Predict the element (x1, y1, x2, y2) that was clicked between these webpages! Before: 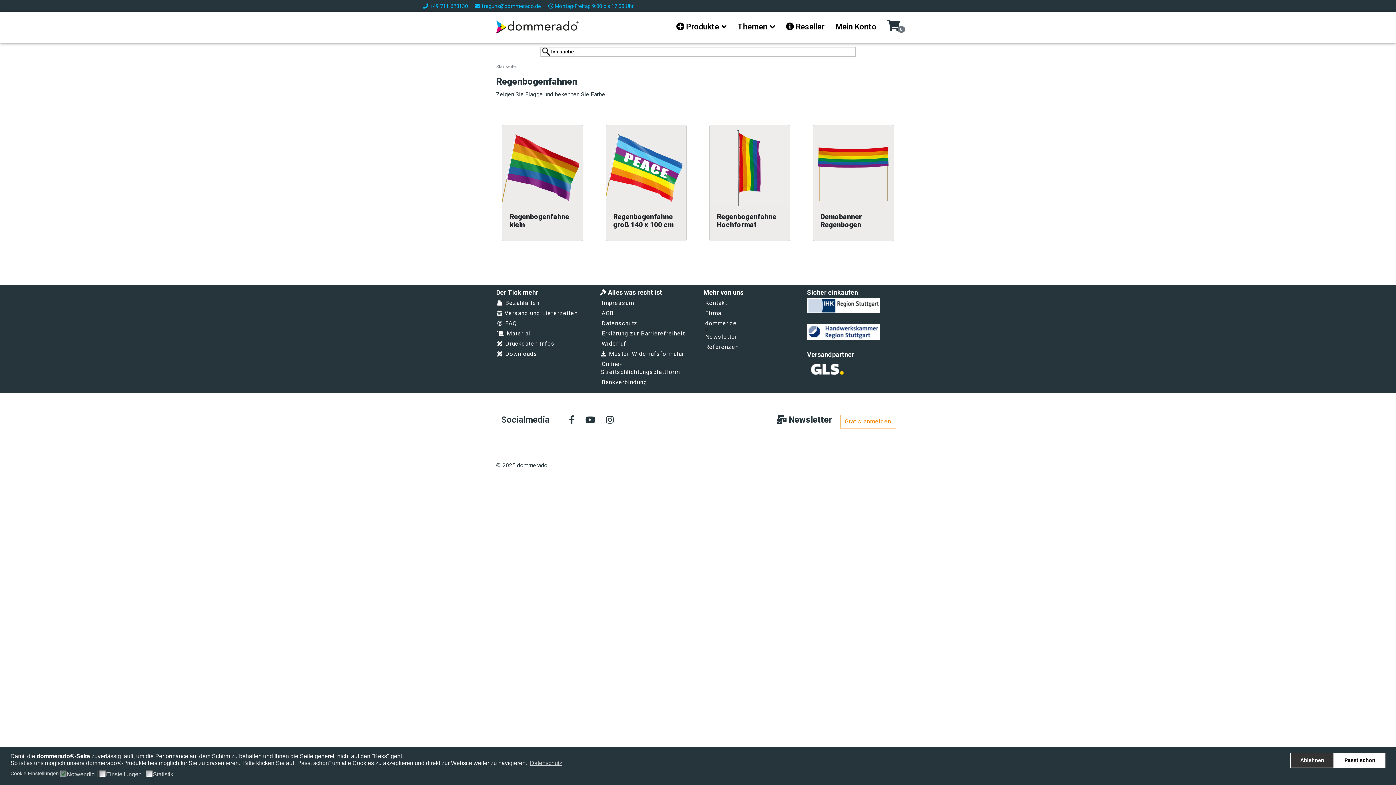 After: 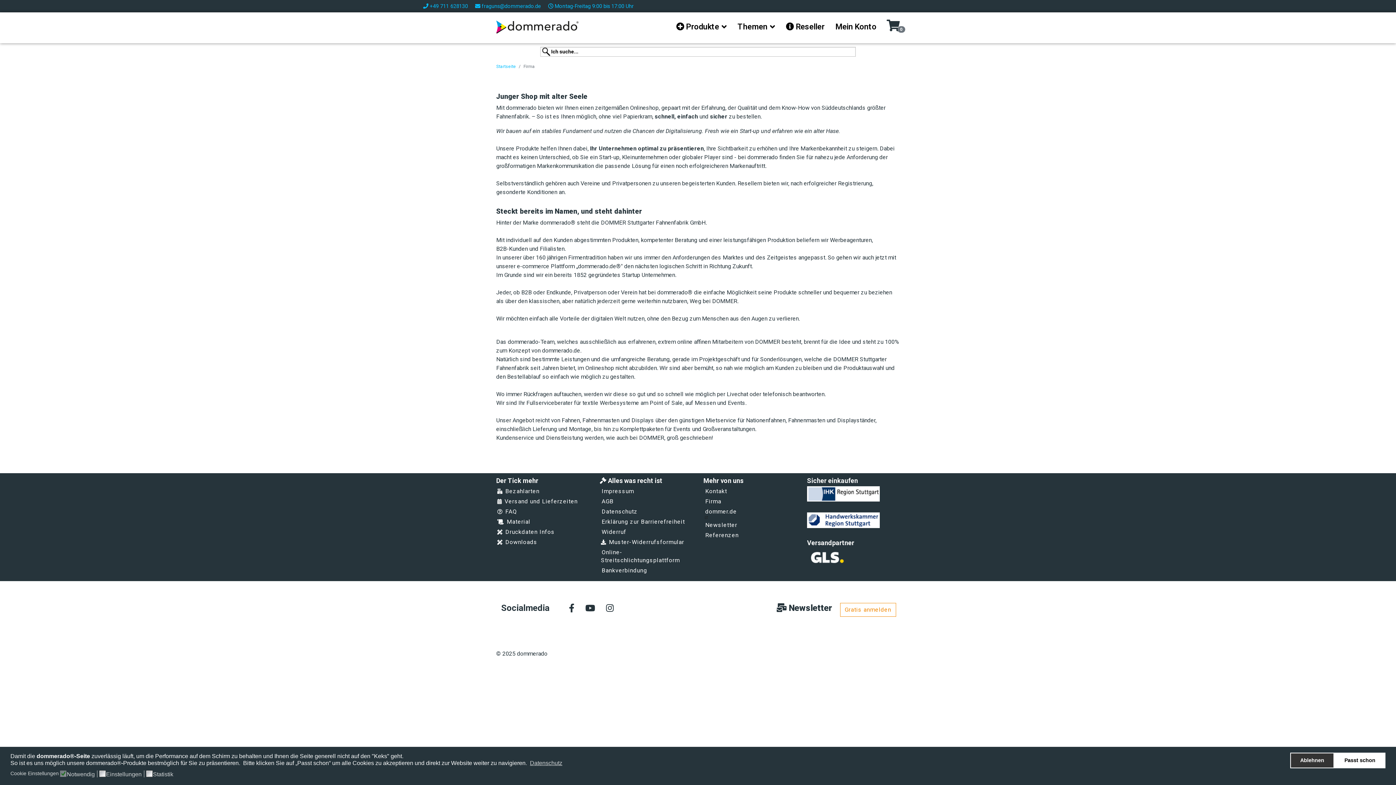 Action: bbox: (703, 308, 722, 318) label: Firma